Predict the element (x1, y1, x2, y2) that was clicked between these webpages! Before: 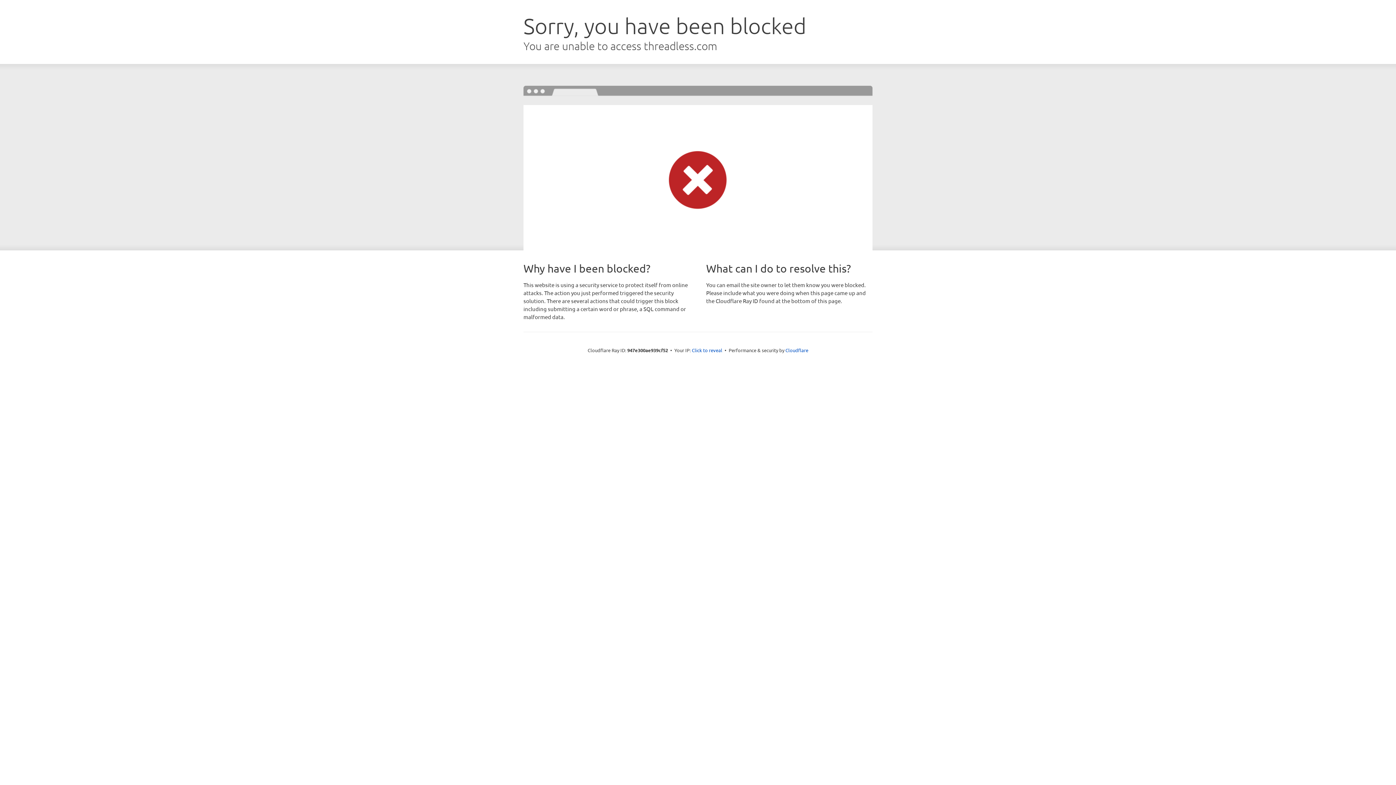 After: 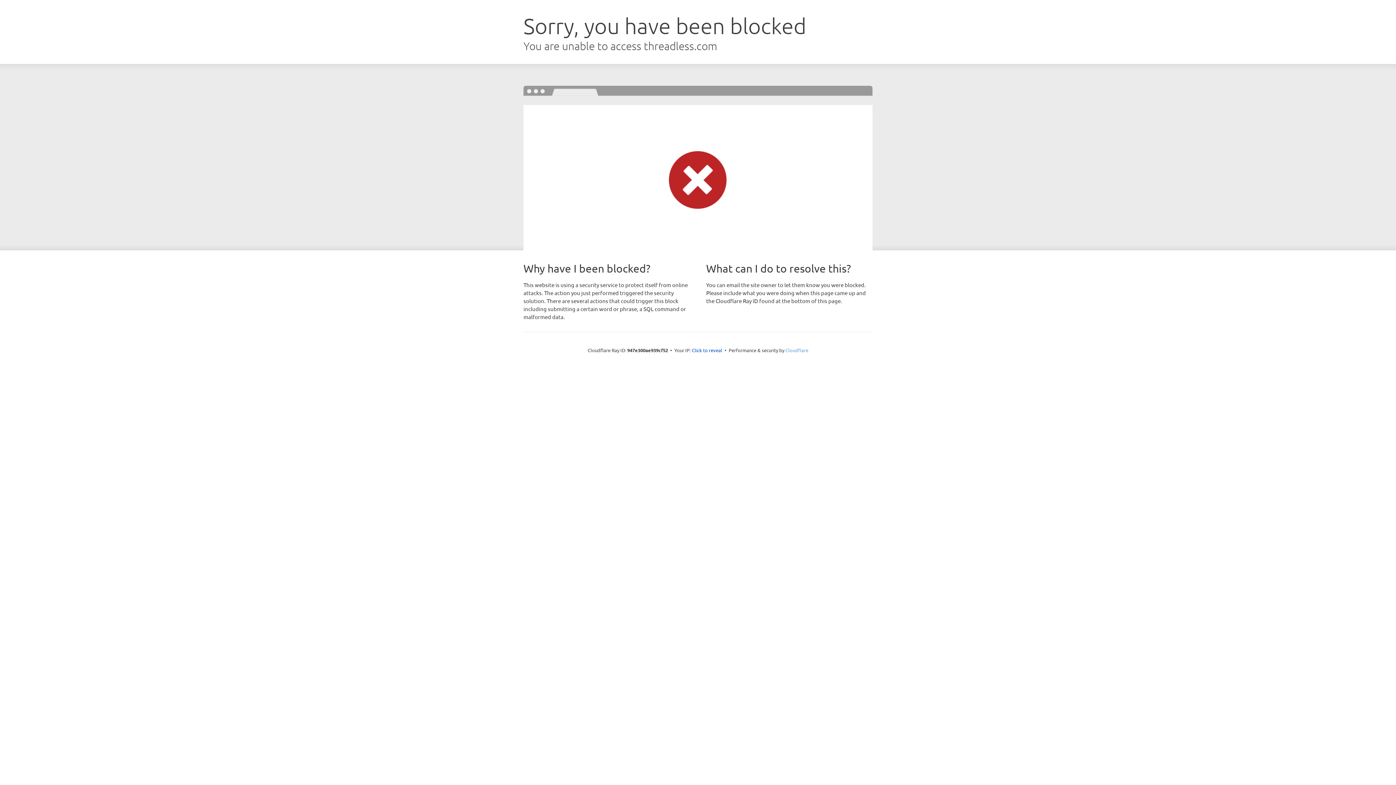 Action: bbox: (785, 347, 808, 353) label: Cloudflare